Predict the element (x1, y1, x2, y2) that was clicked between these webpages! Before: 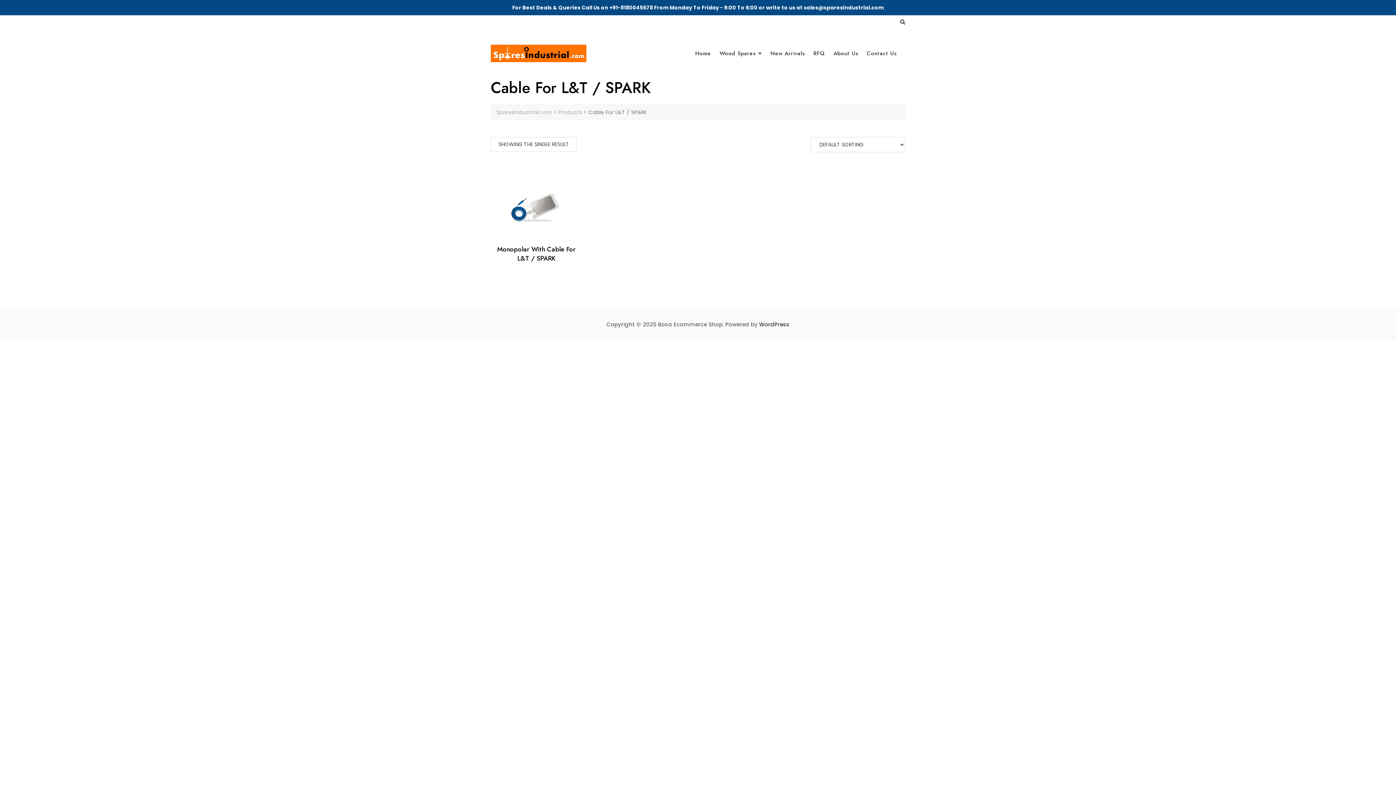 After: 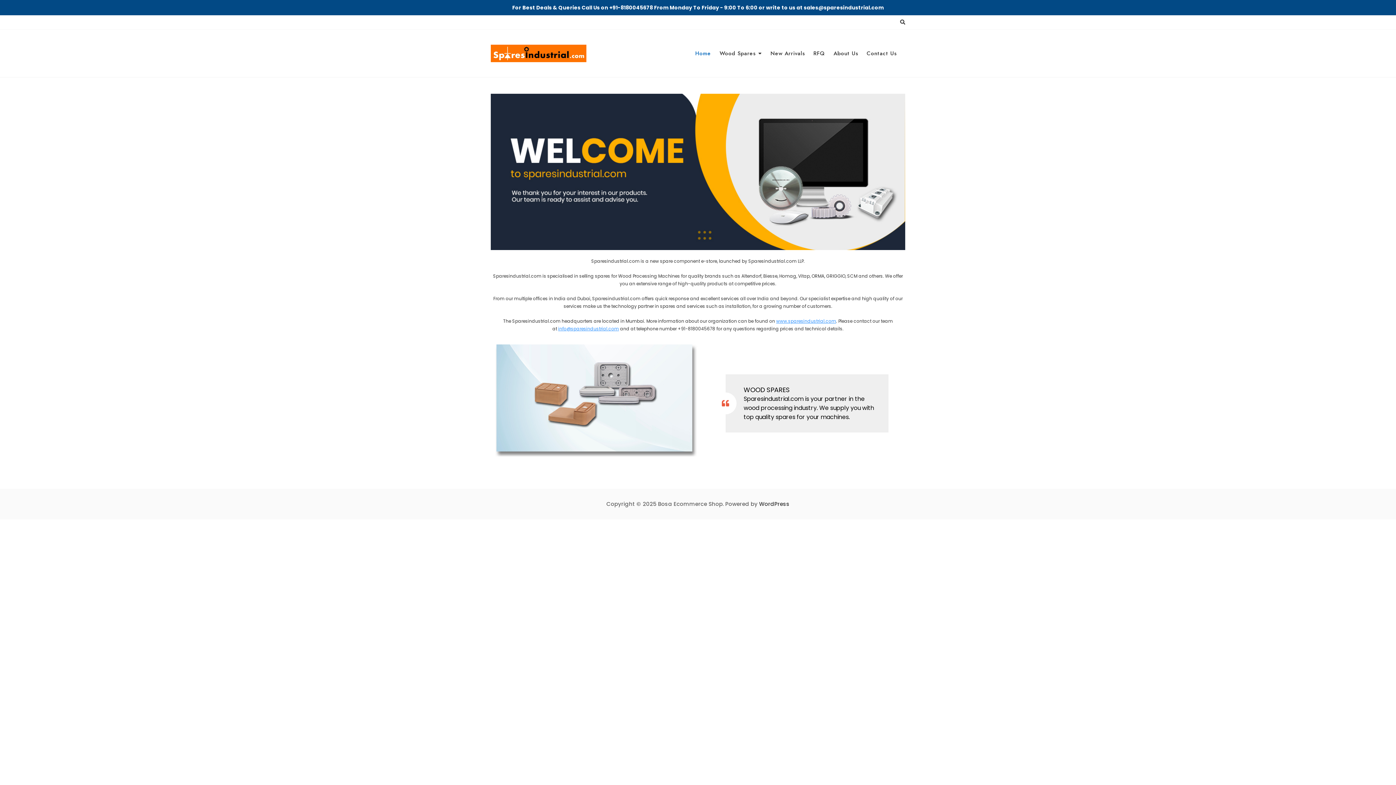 Action: bbox: (490, 44, 586, 62)